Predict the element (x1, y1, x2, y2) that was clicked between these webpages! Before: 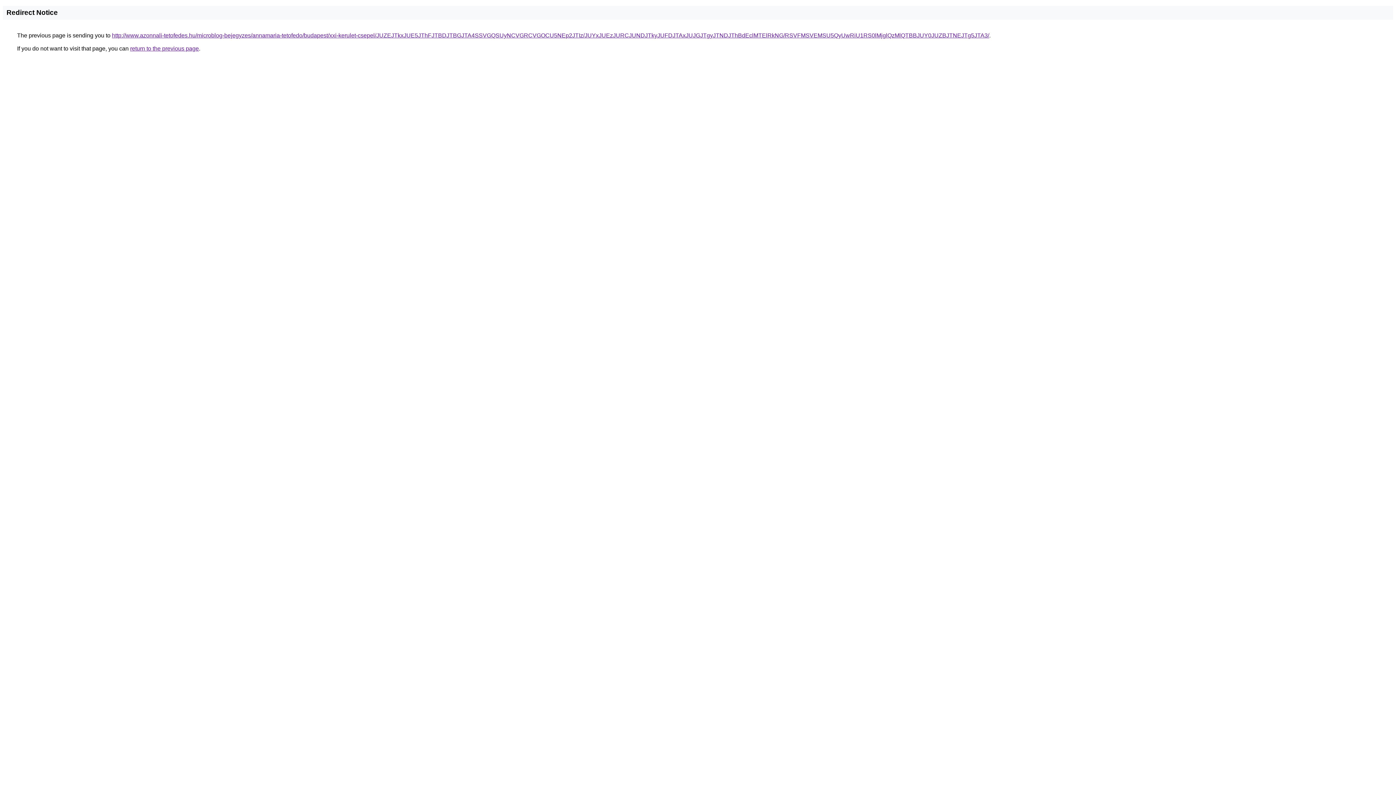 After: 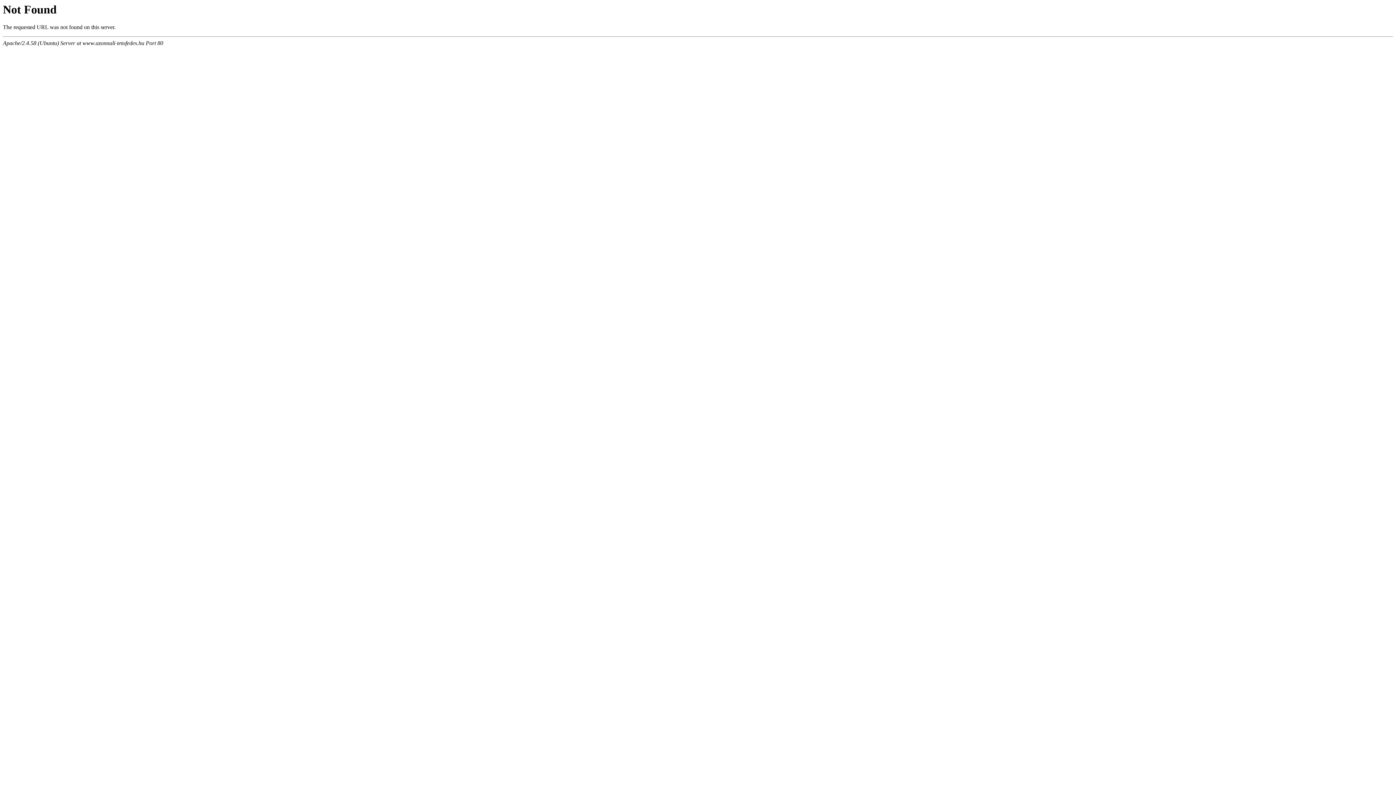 Action: label: http://www.azonnali-tetofedes.hu/microblog-bejegyzes/annamaria-tetofedo/budapest/xxi-kerulet-csepel/JUZEJTkxJUE5JThFJTBDJTBGJTA4SSVGQSUyNCVGRCVGOCU5NEp2JTIz/JUYxJUEzJURCJUNDJTkyJUFDJTAxJUJGJTgyJTNDJThBdEclMTElRkNG/RSVFMSVEMSU5QyUwRiU1RS0lMjglQzMlQTBBJUY0JUZBJTNEJTg5JTA3/ bbox: (112, 32, 989, 38)